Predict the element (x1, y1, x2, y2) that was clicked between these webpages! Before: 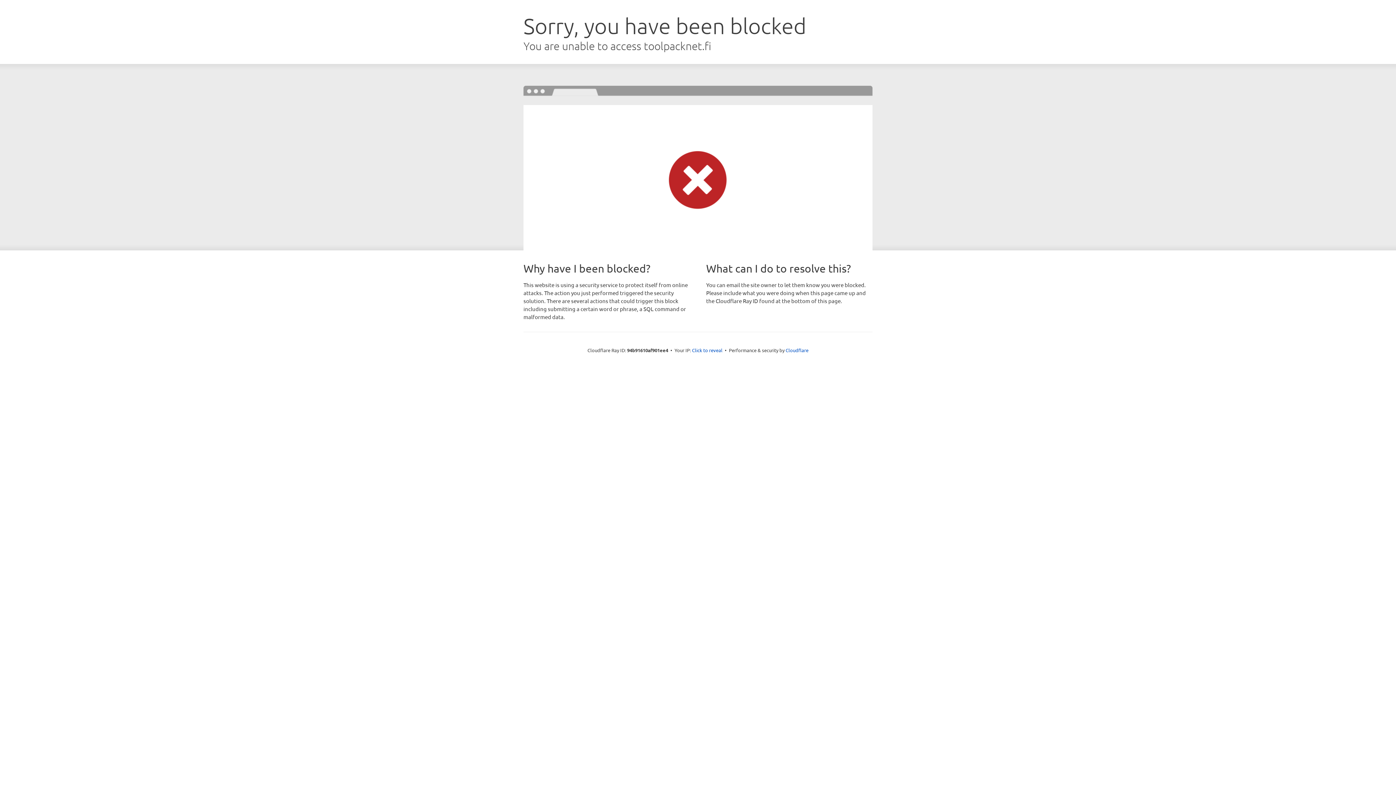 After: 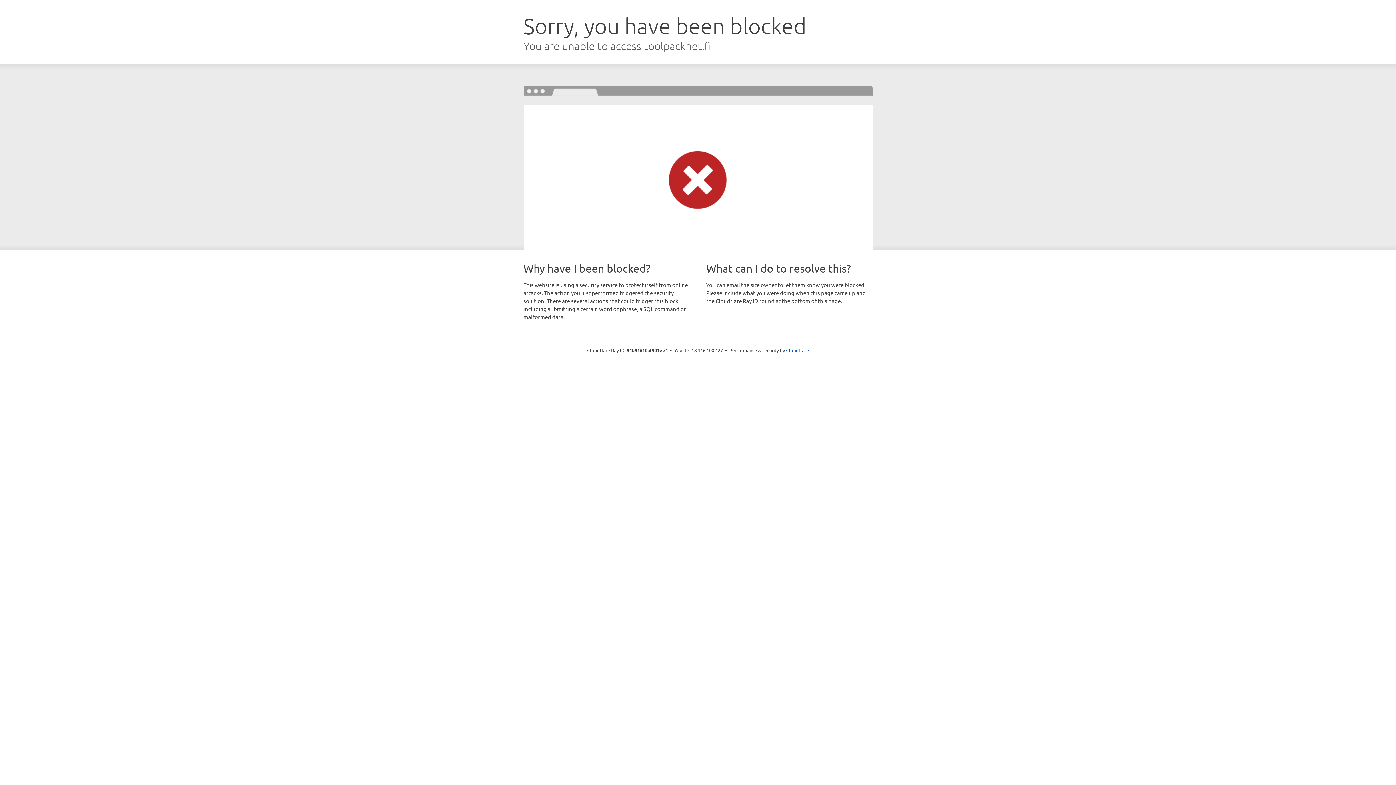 Action: label: Click to reveal bbox: (692, 346, 722, 353)